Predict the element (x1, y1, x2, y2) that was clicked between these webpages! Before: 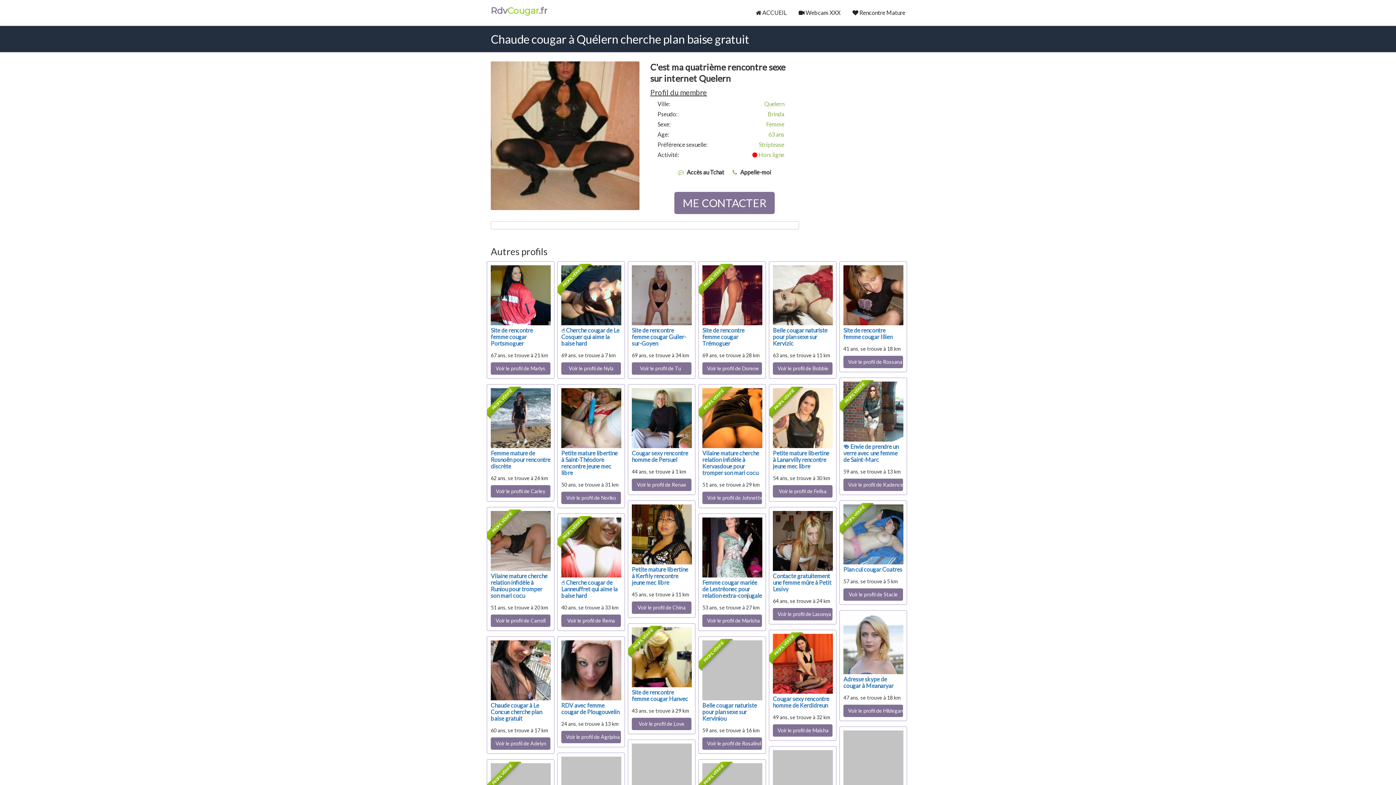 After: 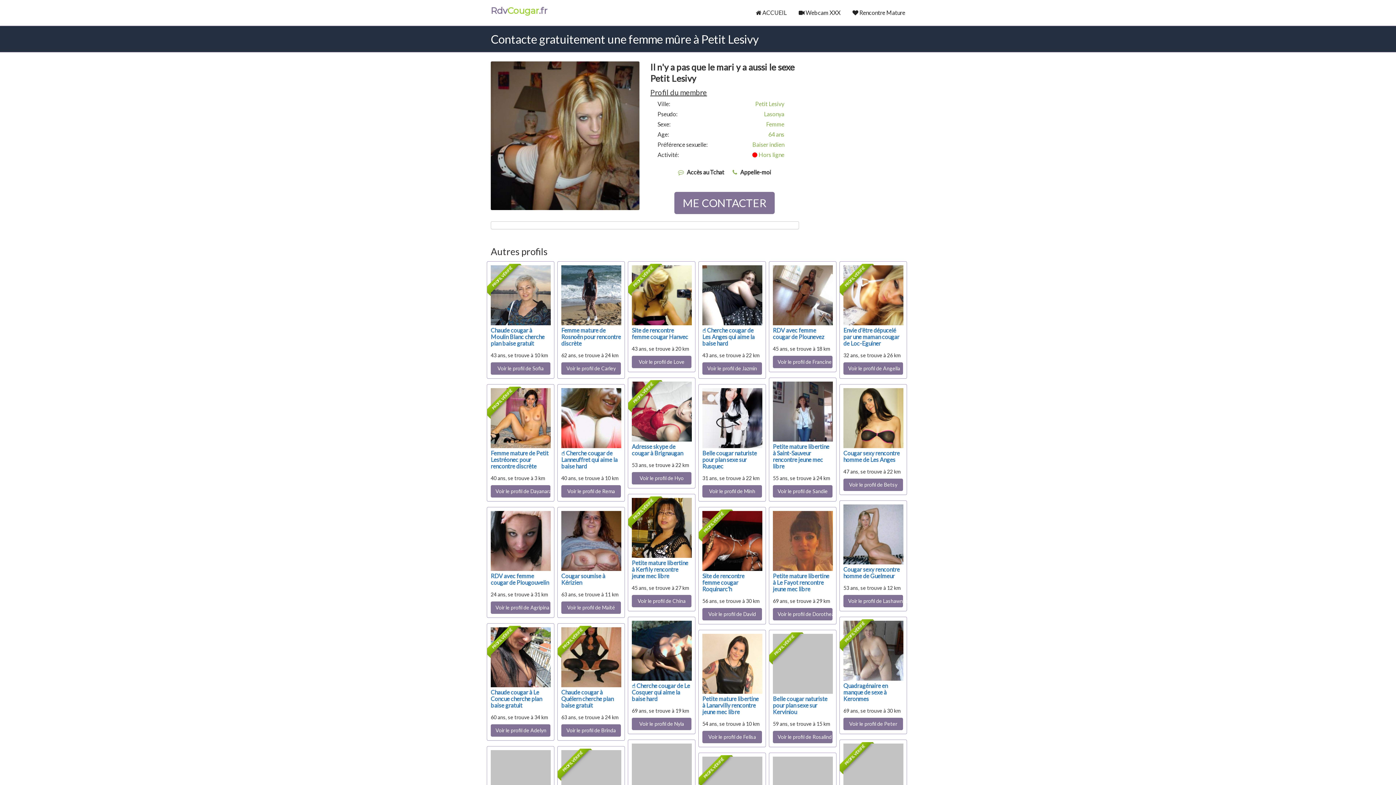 Action: label: Contacte gratuitement une femme mûre à Petit Lesivy bbox: (773, 572, 831, 592)